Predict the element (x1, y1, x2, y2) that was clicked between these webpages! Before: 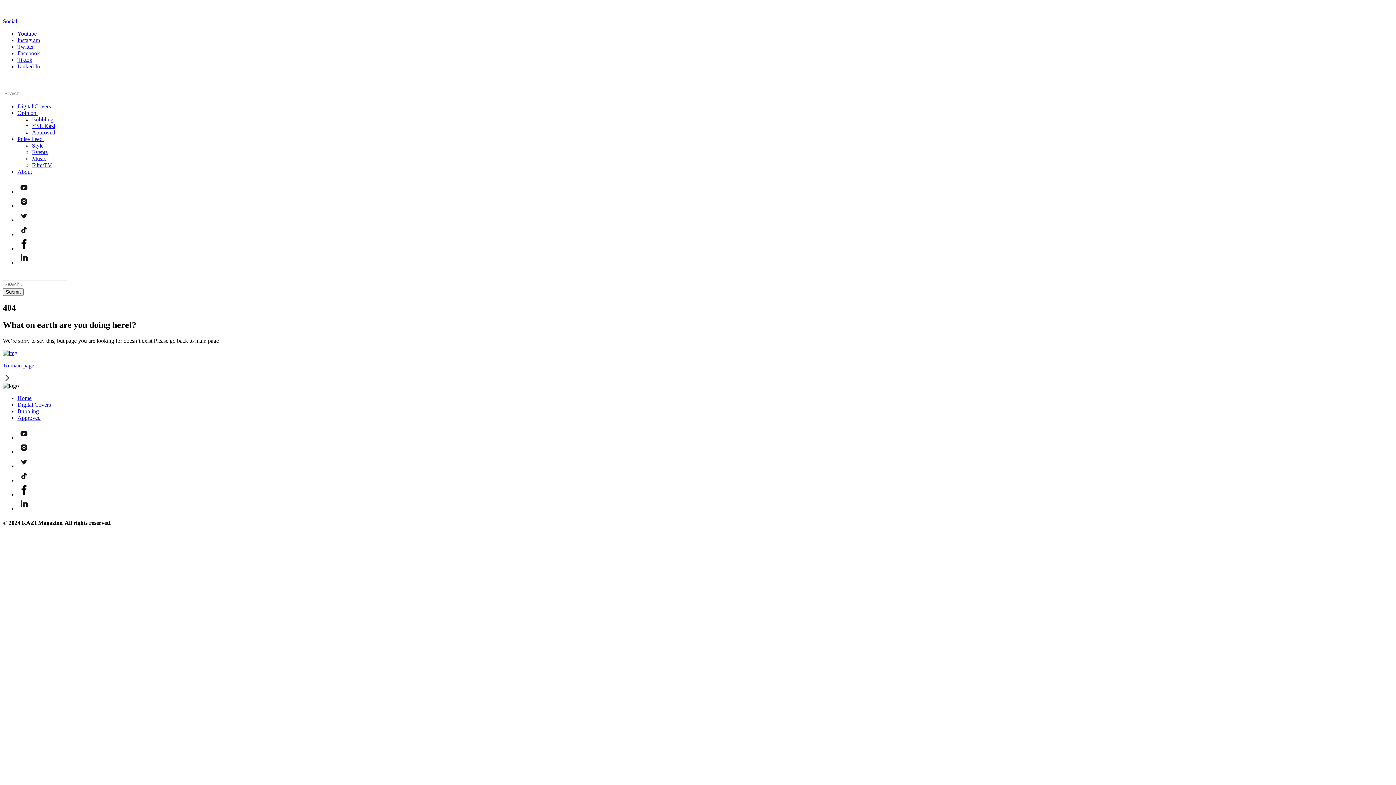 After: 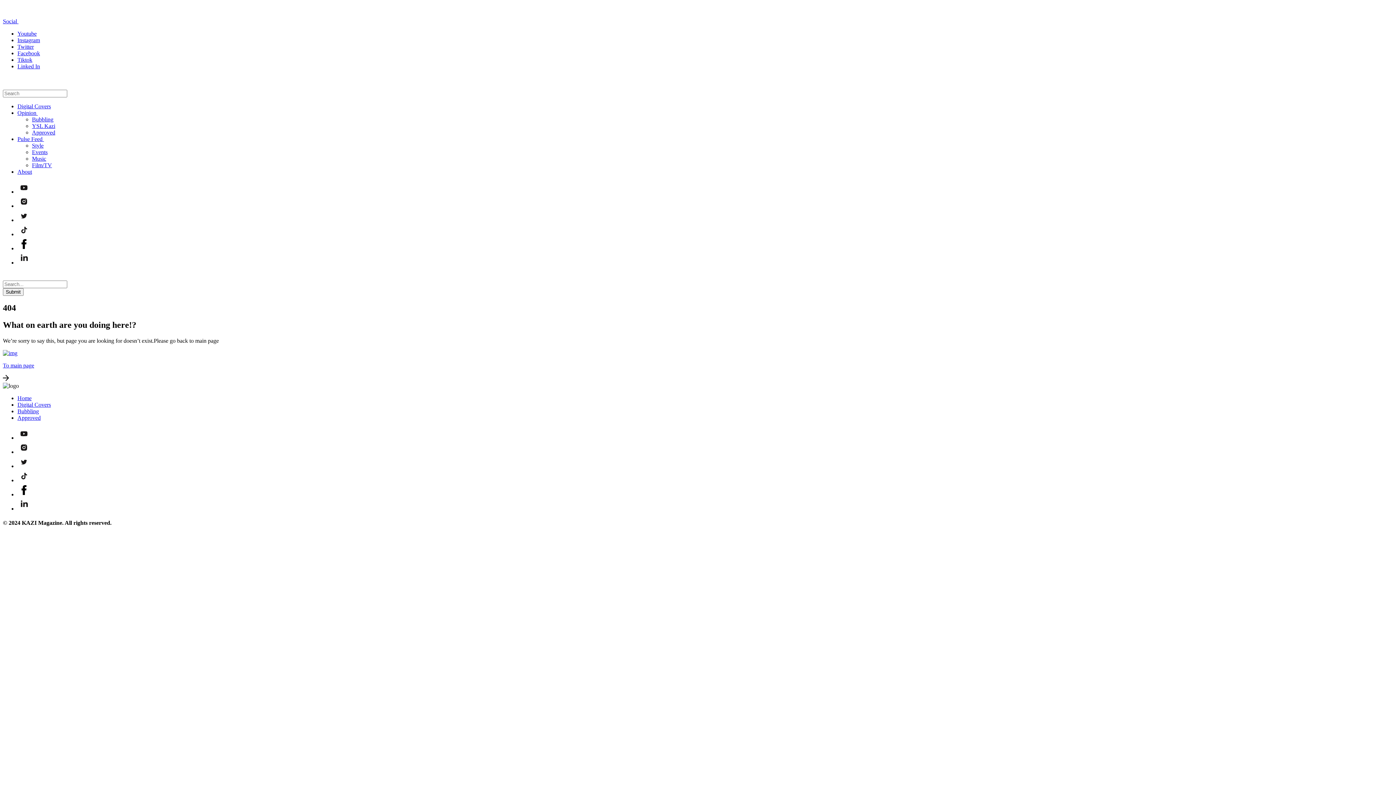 Action: label: Facebook bbox: (17, 50, 40, 56)